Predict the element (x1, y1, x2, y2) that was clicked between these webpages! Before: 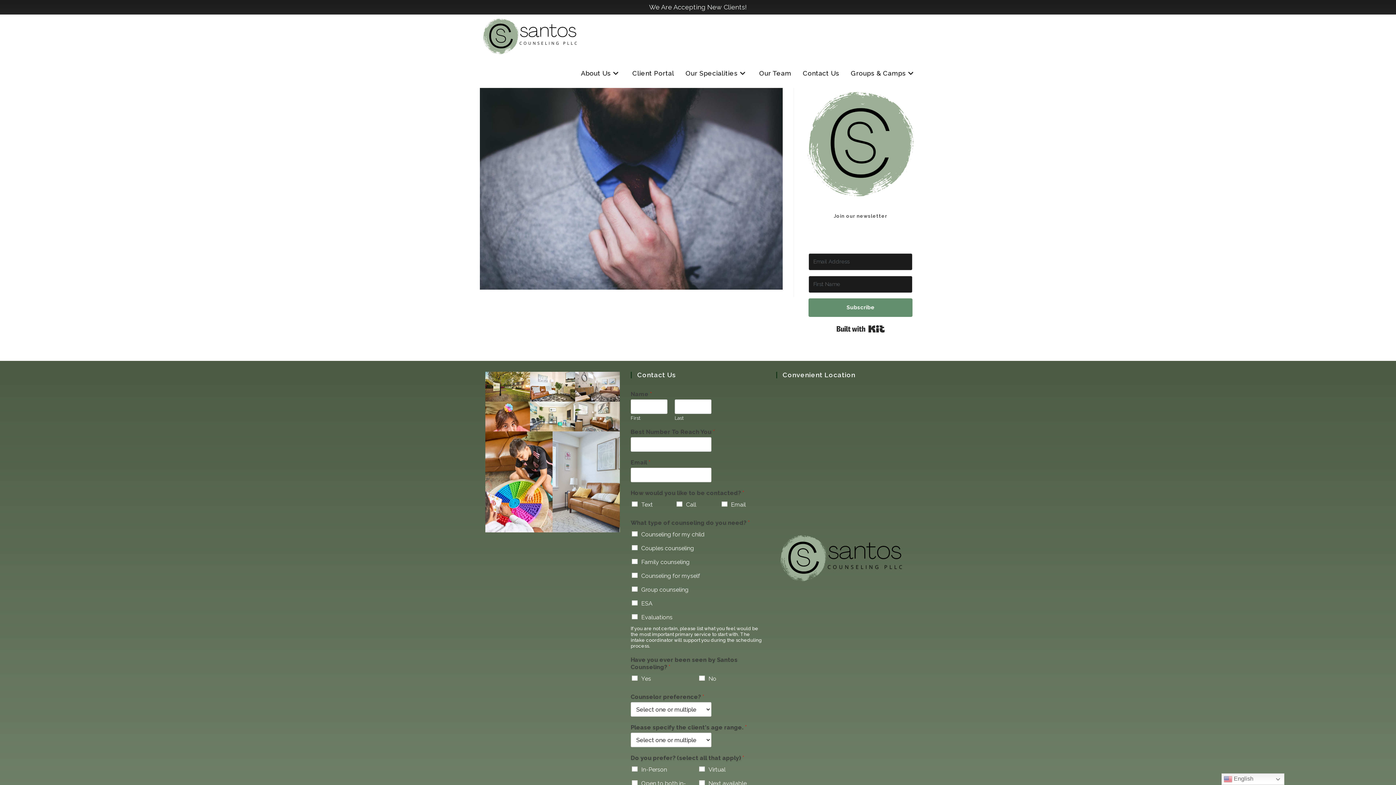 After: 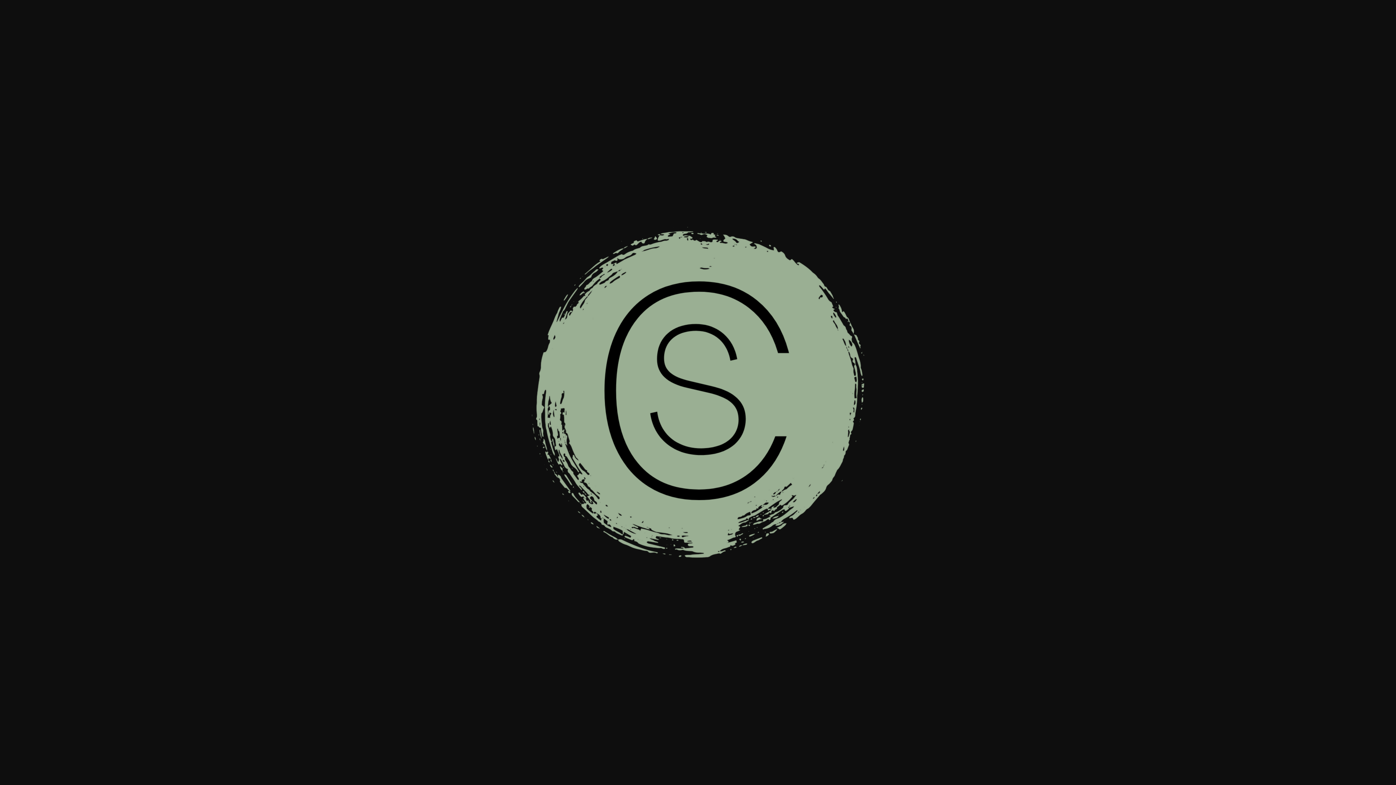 Action: bbox: (805, 88, 916, 199)